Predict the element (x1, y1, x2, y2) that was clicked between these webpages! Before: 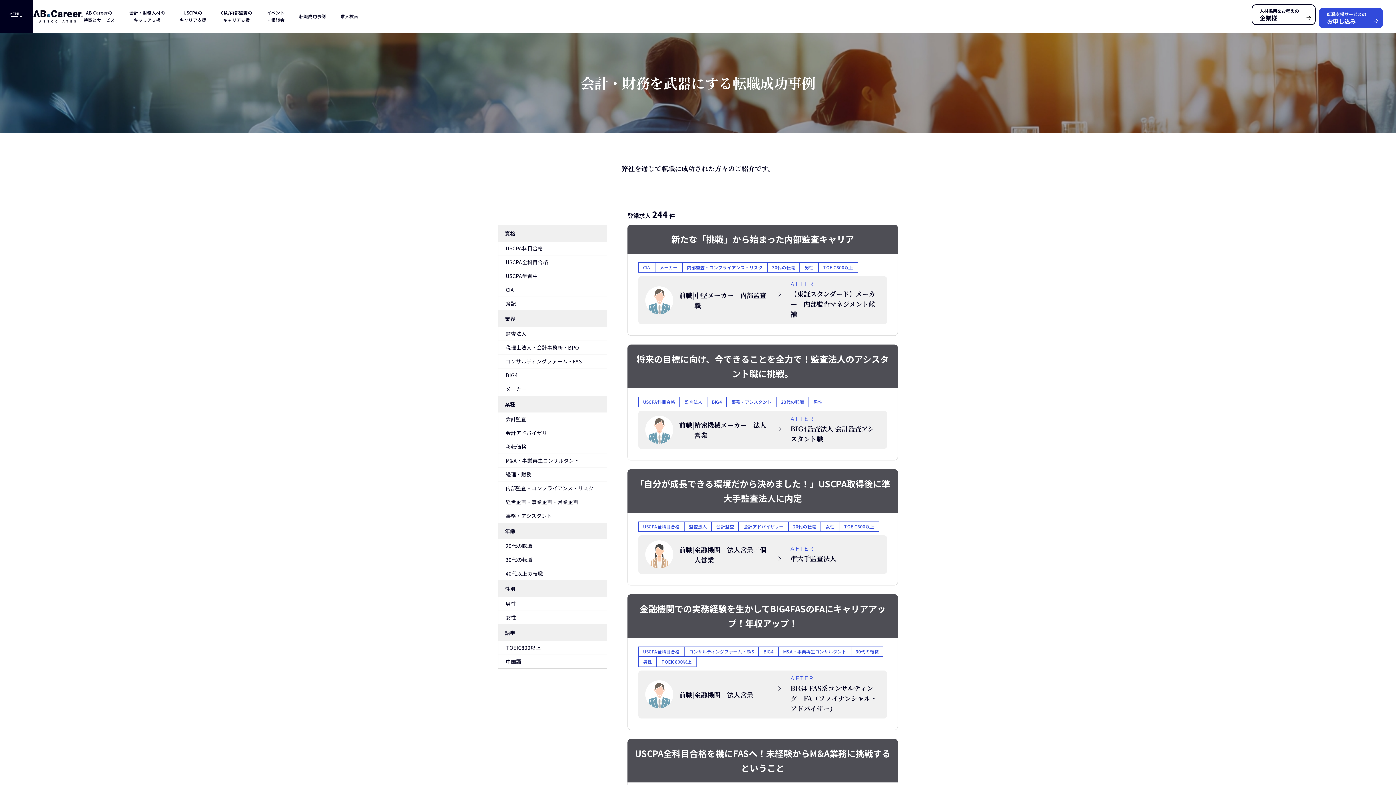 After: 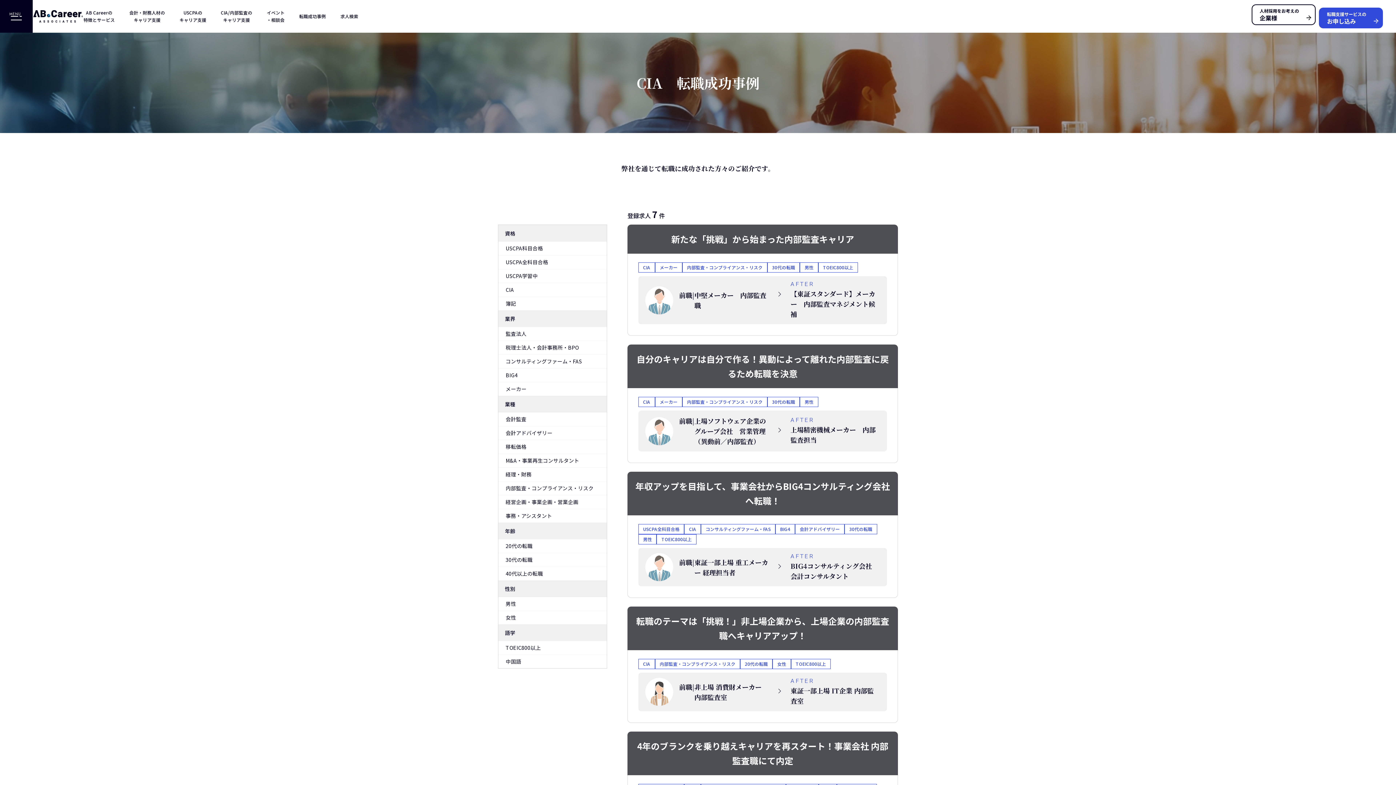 Action: bbox: (505, 286, 514, 293) label: CIA